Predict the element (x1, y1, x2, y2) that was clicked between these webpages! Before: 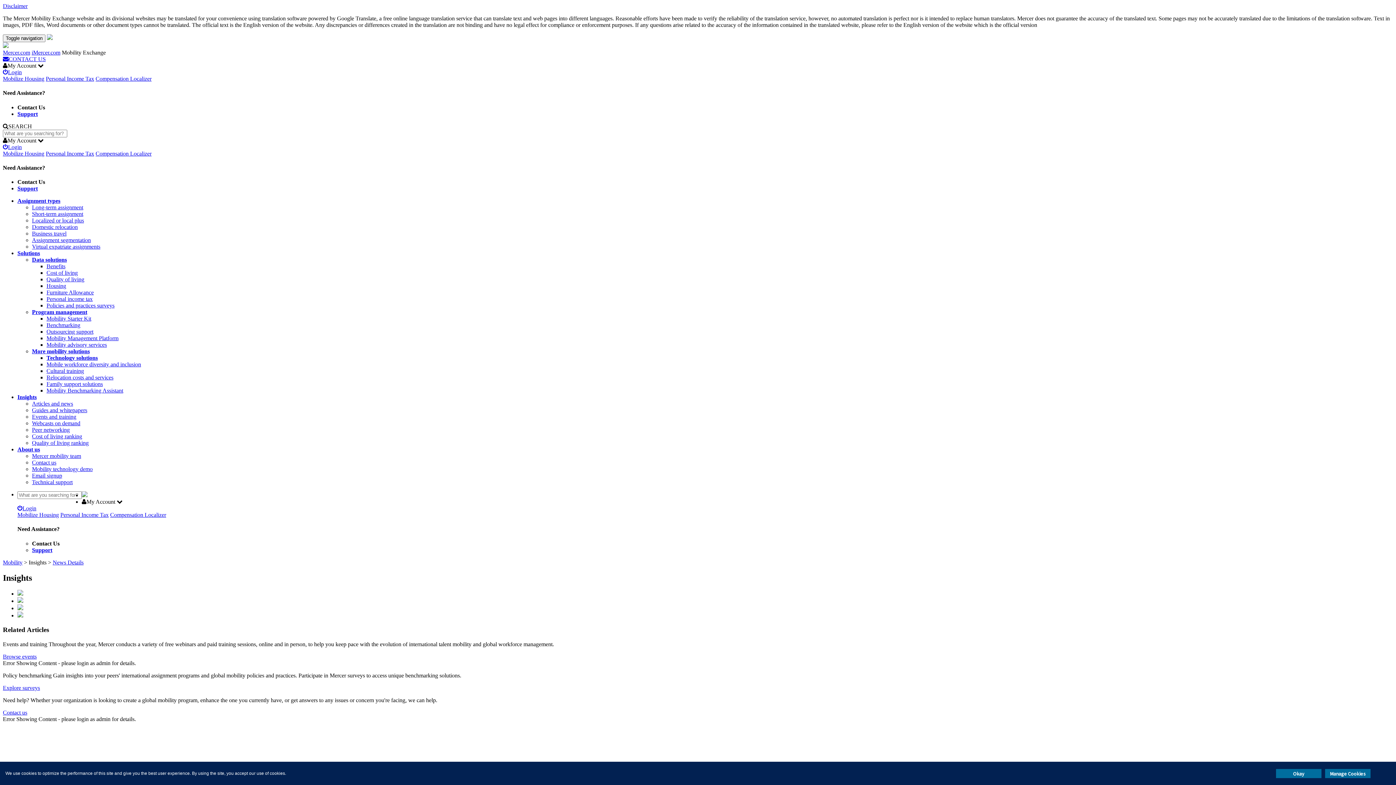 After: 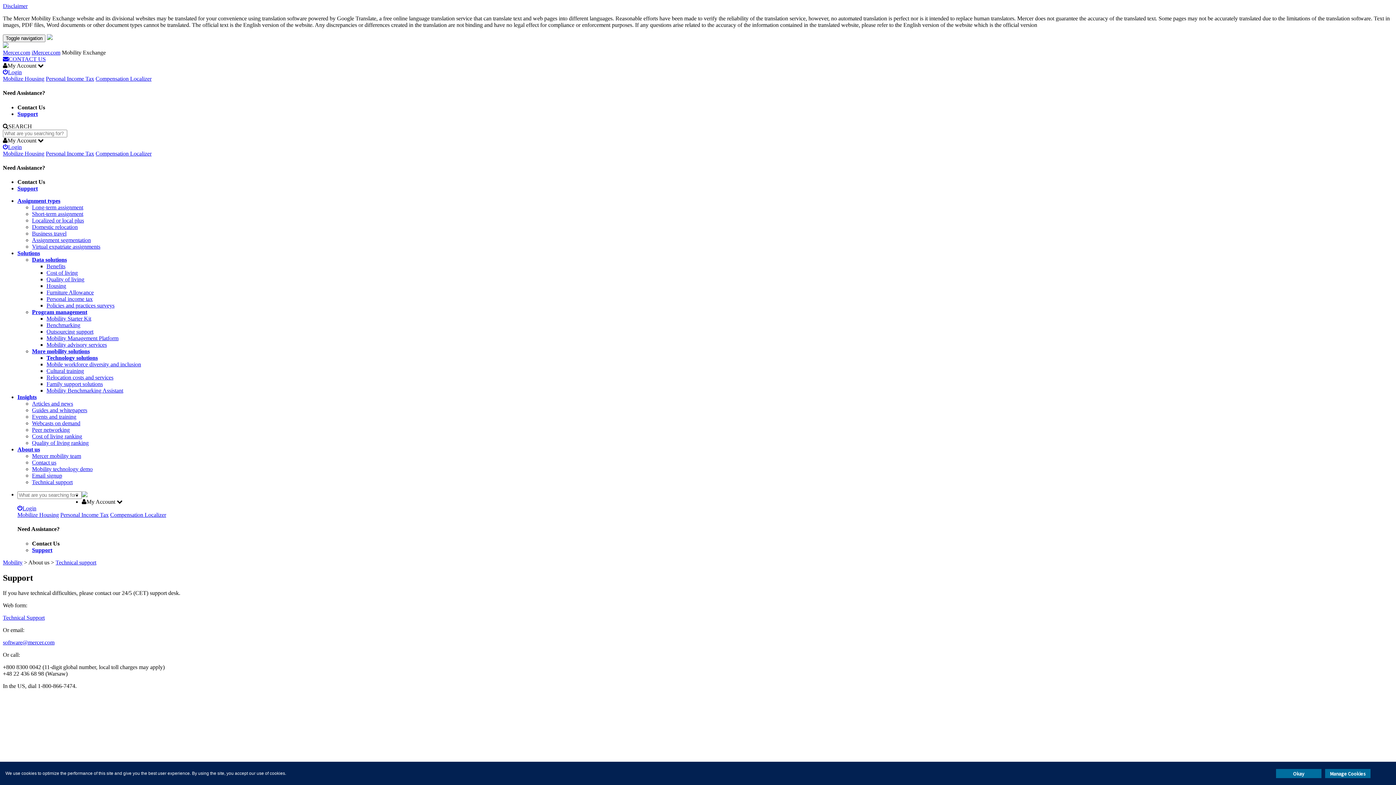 Action: label: Support bbox: (17, 185, 37, 191)